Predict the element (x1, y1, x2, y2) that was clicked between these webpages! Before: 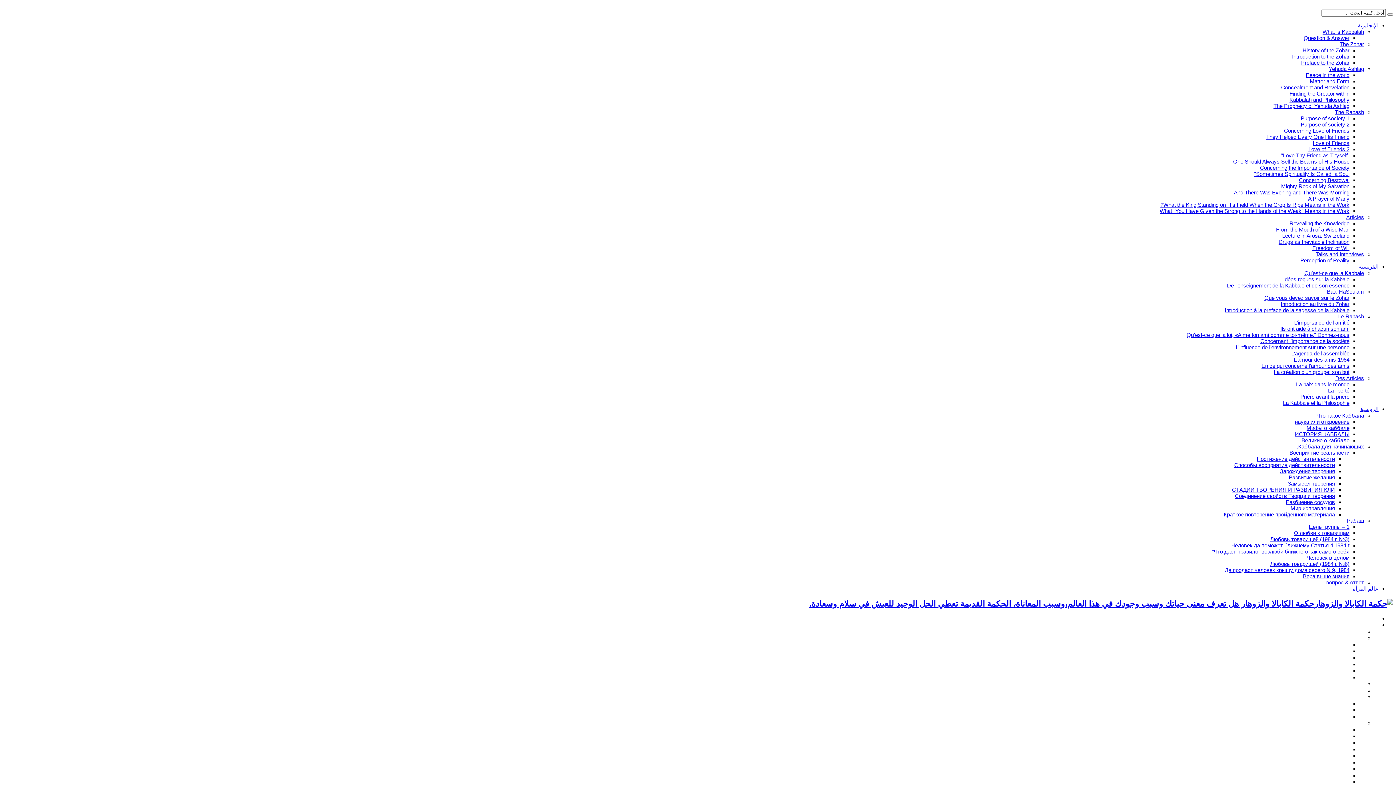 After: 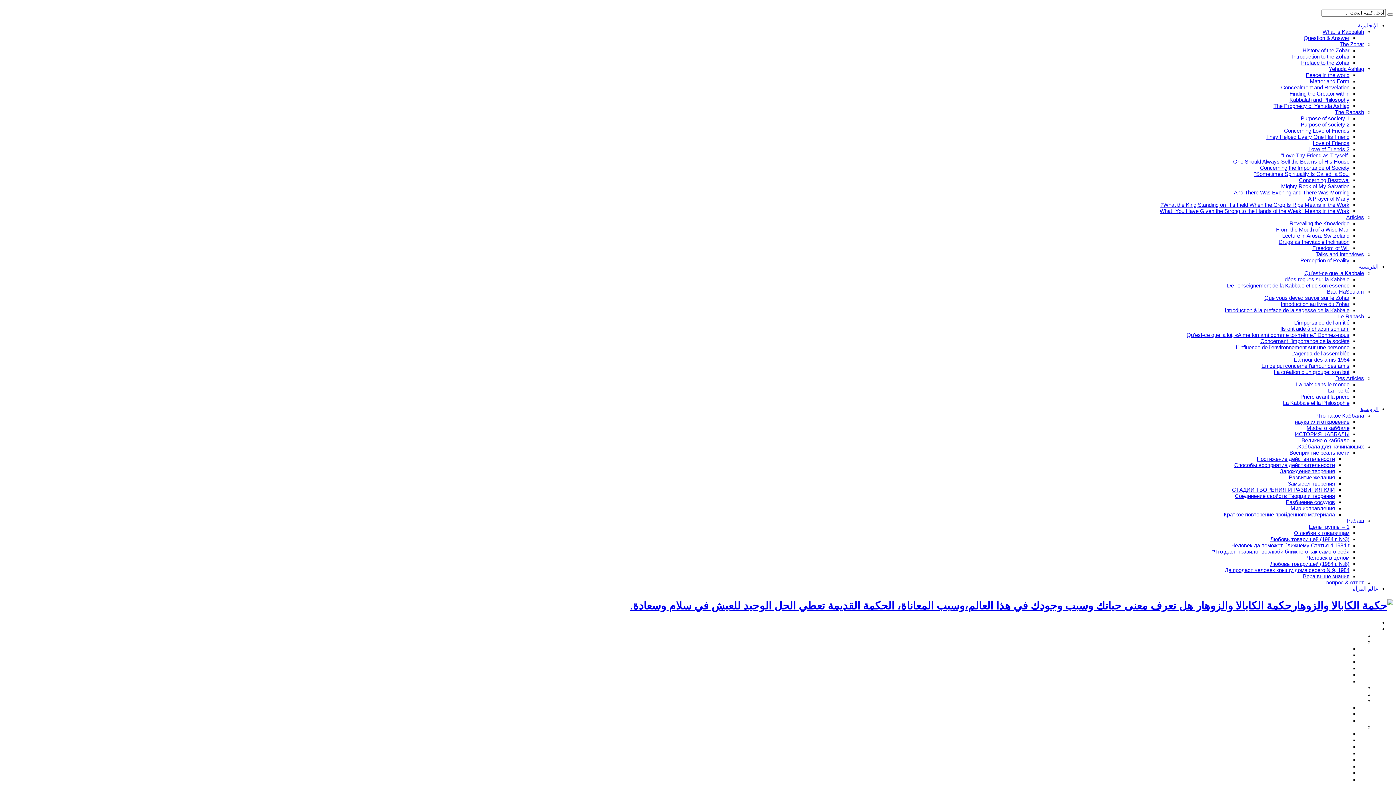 Action: bbox: (1304, 270, 1364, 276) label: Qu’est-ce que la Kabbale